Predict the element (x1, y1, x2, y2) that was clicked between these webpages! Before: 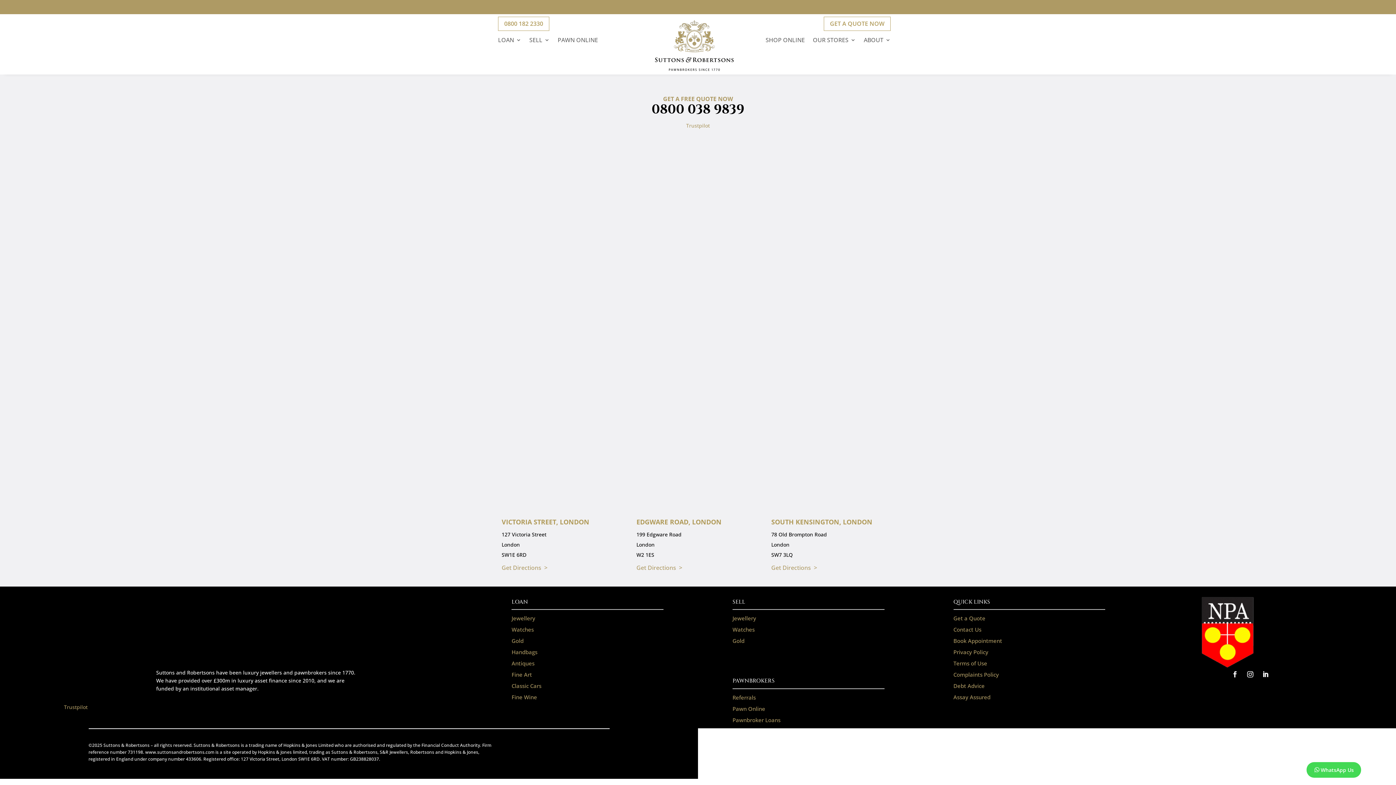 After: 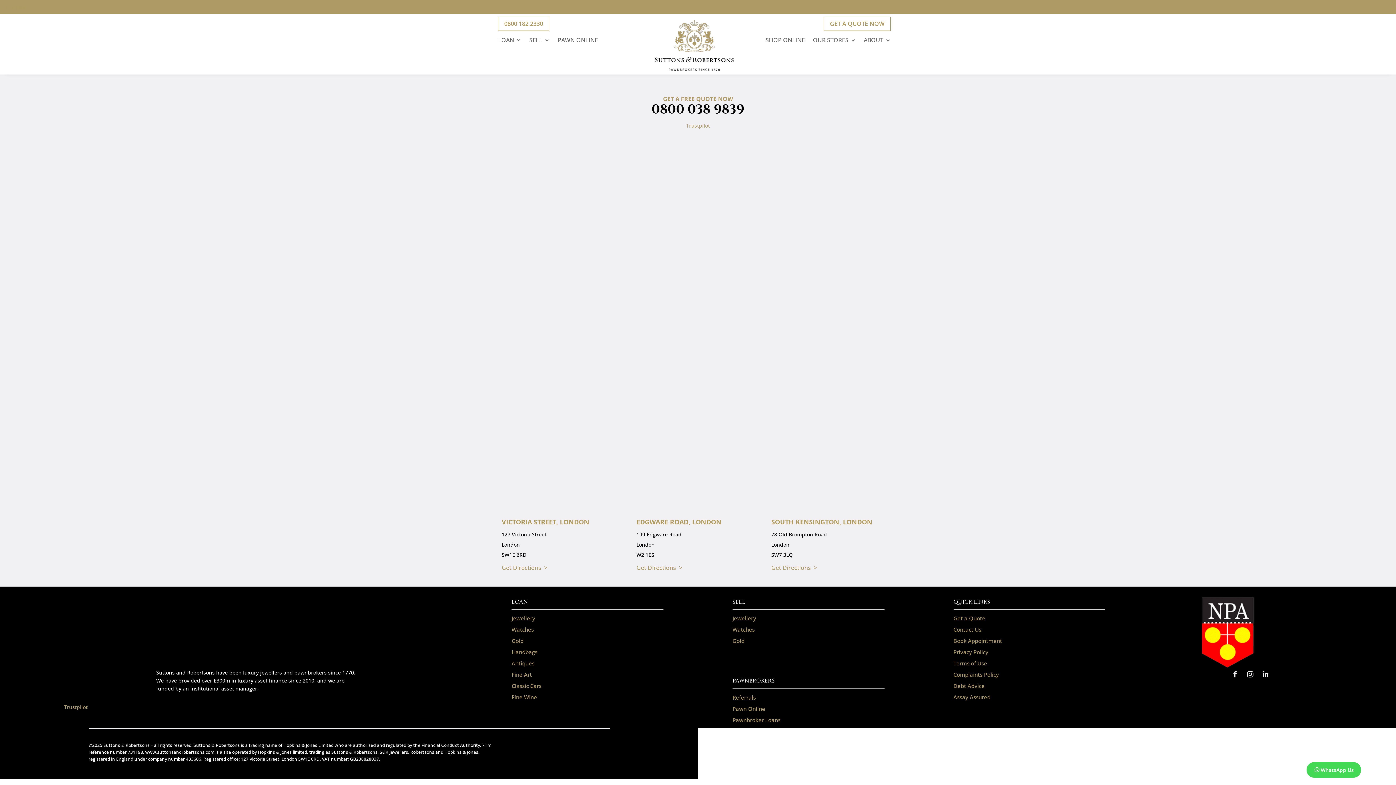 Action: label: GET A QUOTE NOW bbox: (824, 16, 890, 30)